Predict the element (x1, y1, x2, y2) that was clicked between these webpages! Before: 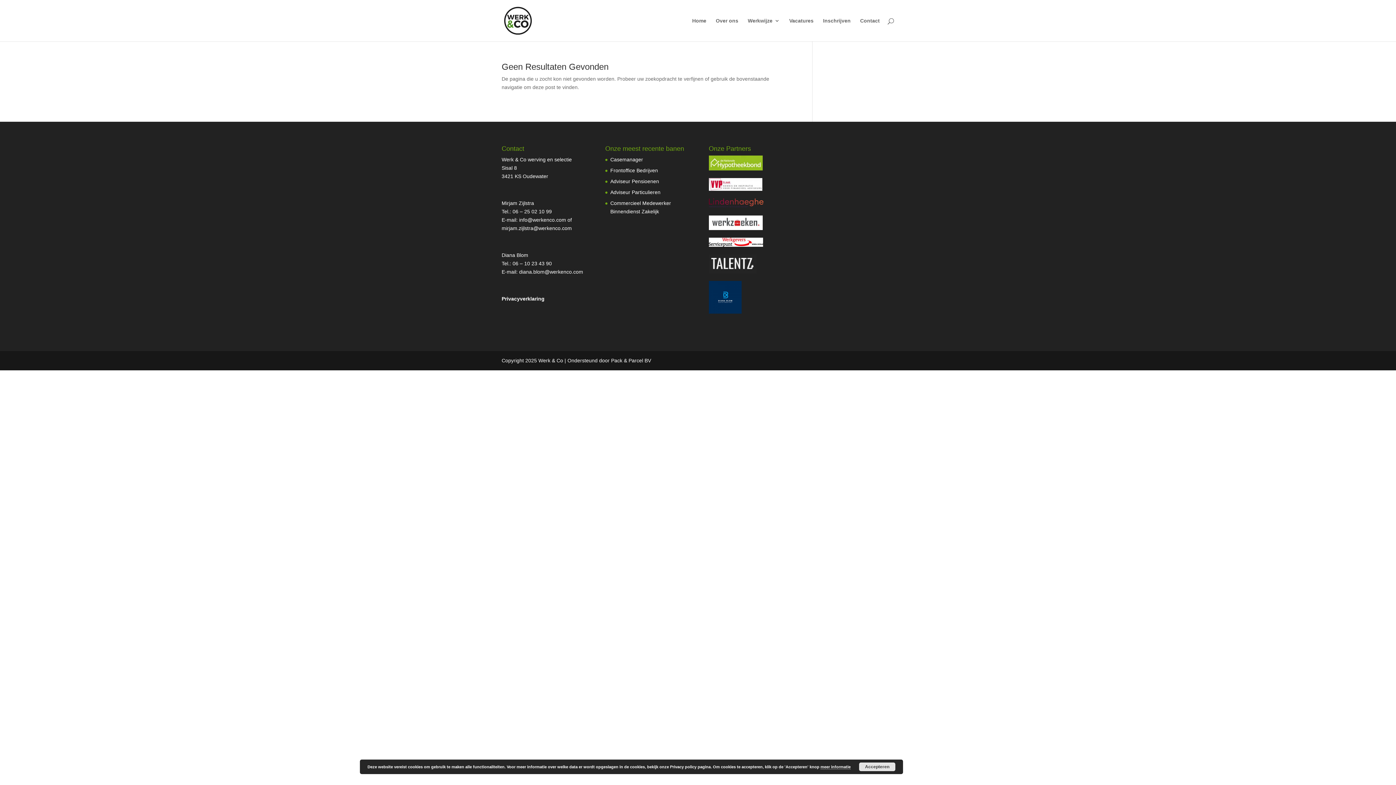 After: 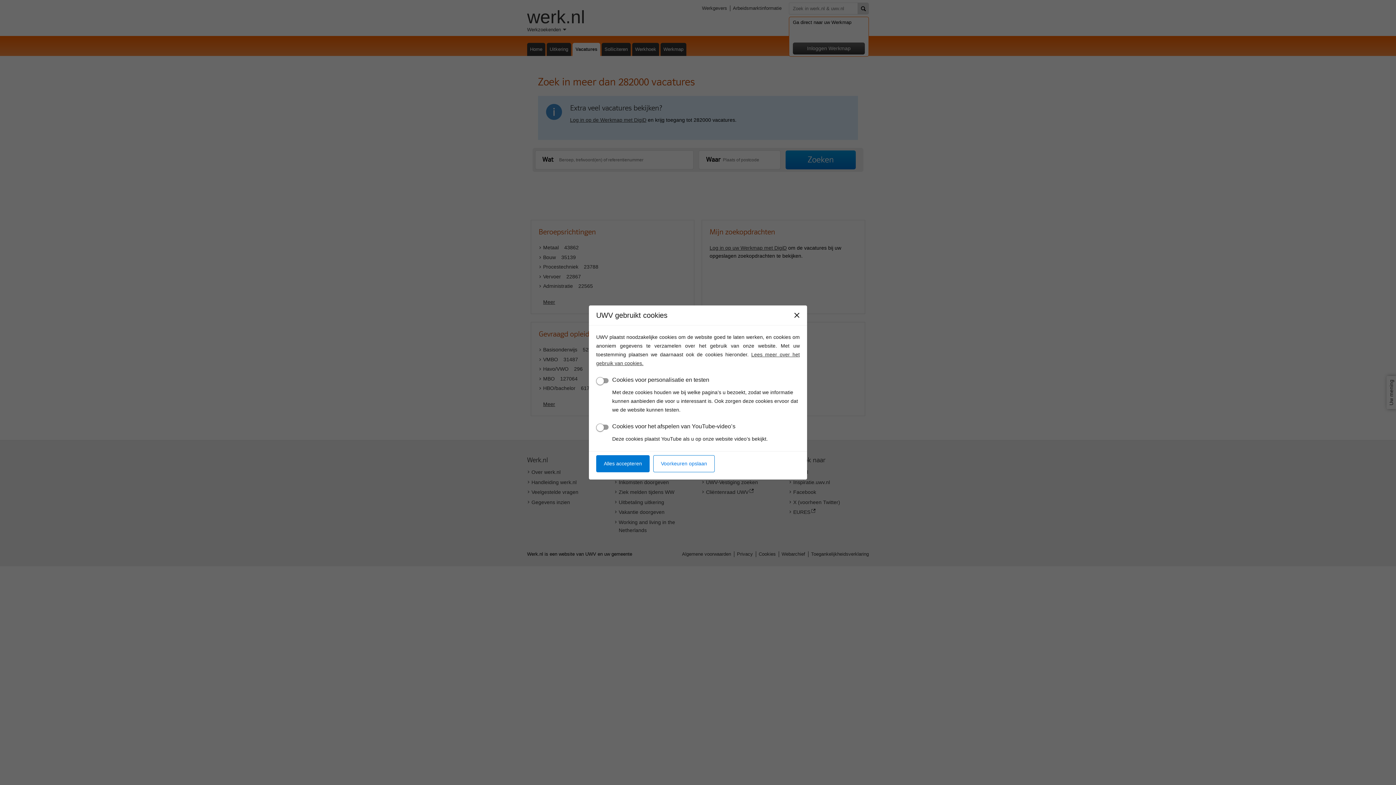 Action: bbox: (708, 242, 763, 247)